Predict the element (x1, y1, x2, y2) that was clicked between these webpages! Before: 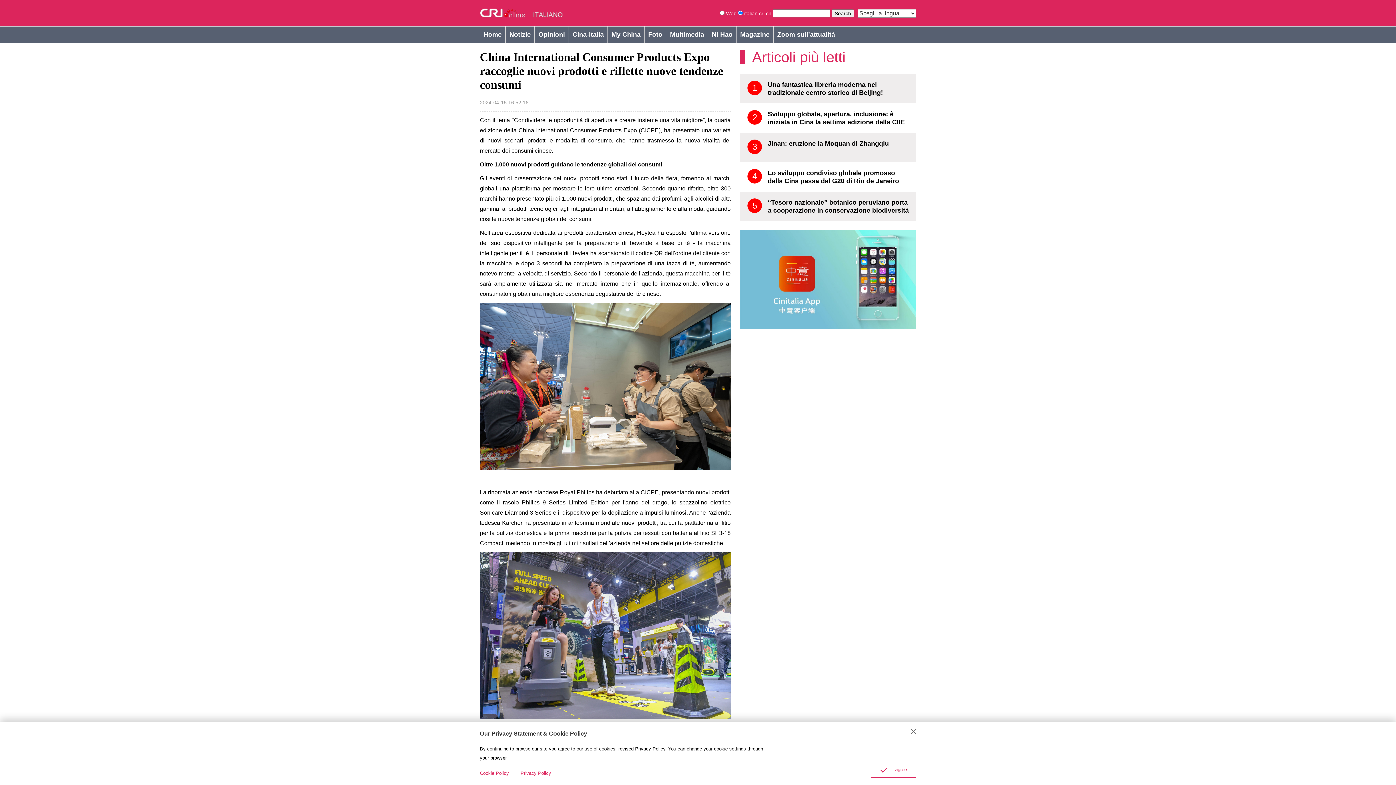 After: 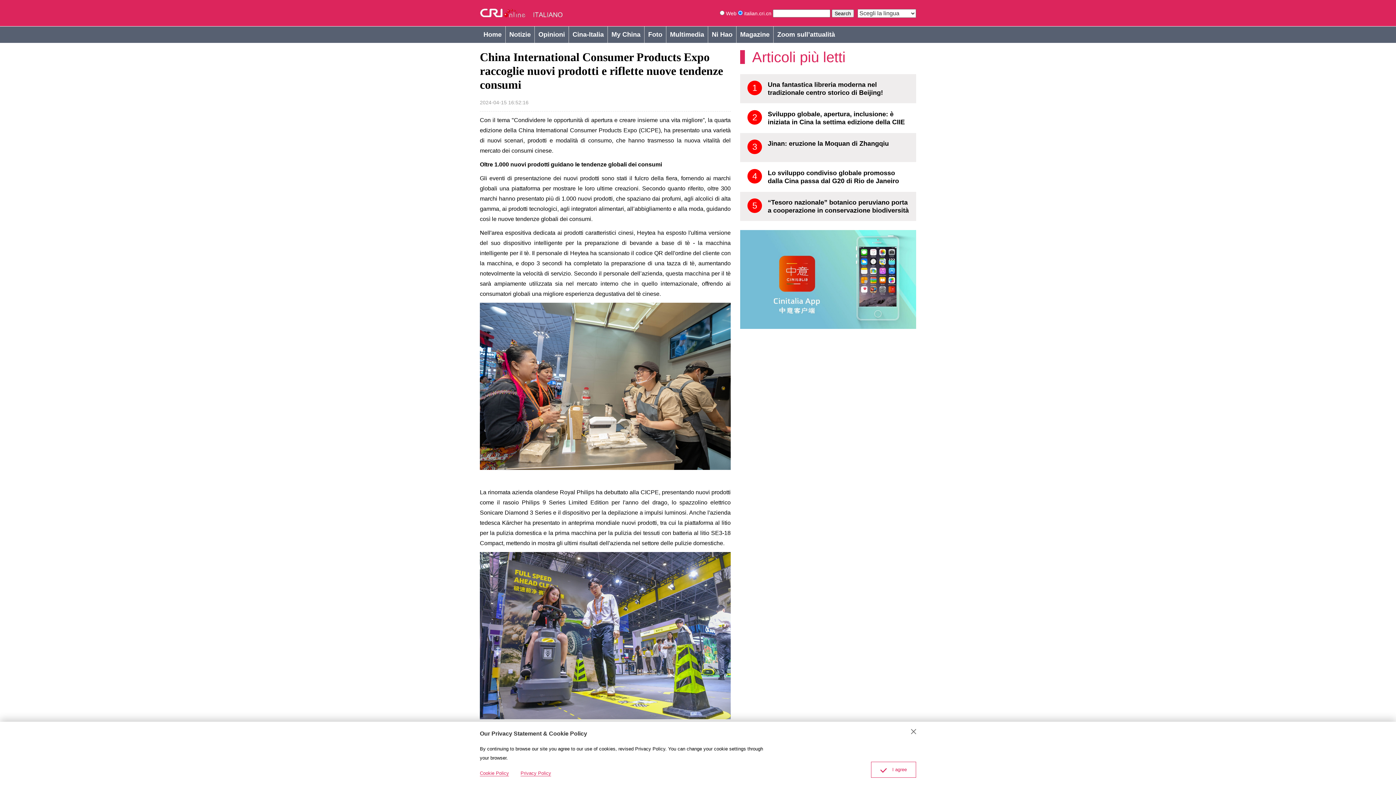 Action: label: Cookie Policy bbox: (480, 770, 509, 776)